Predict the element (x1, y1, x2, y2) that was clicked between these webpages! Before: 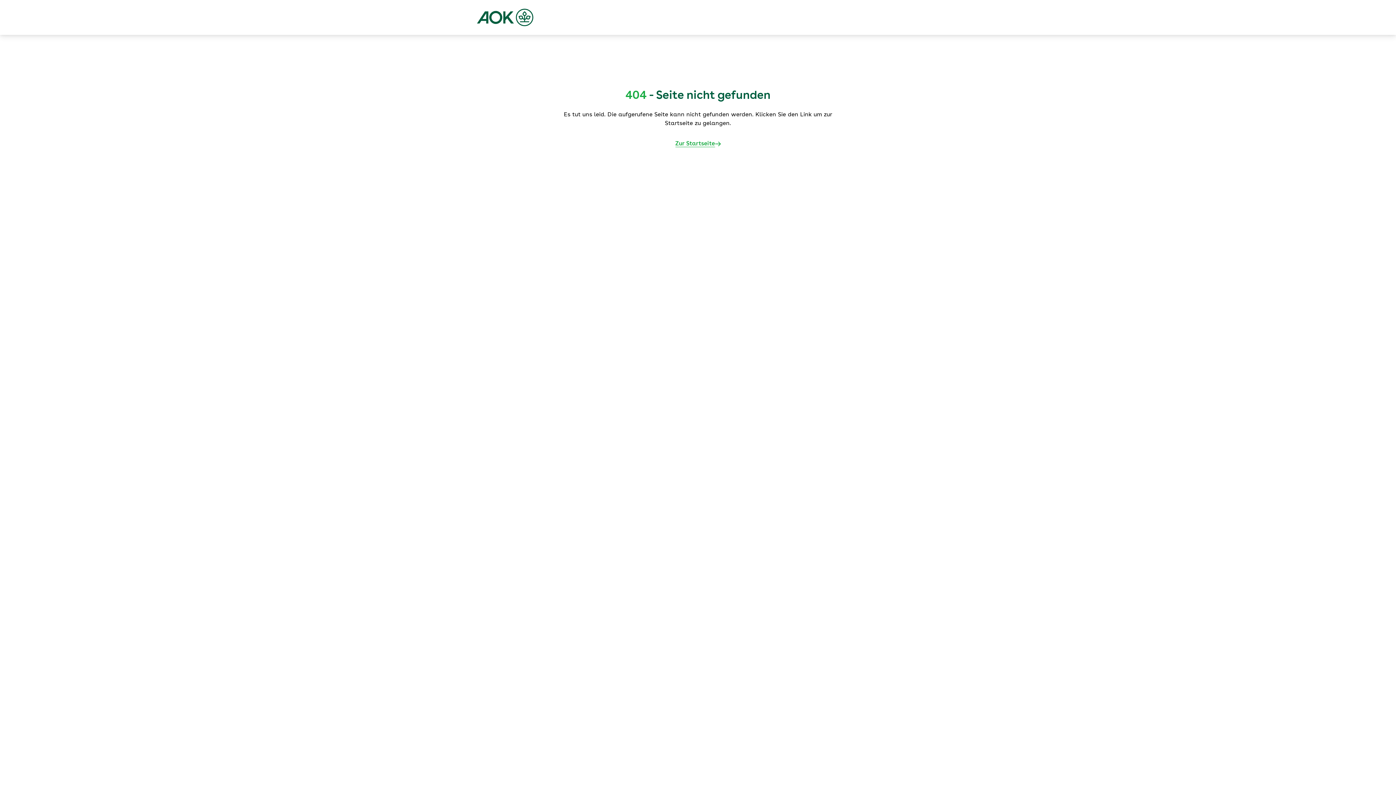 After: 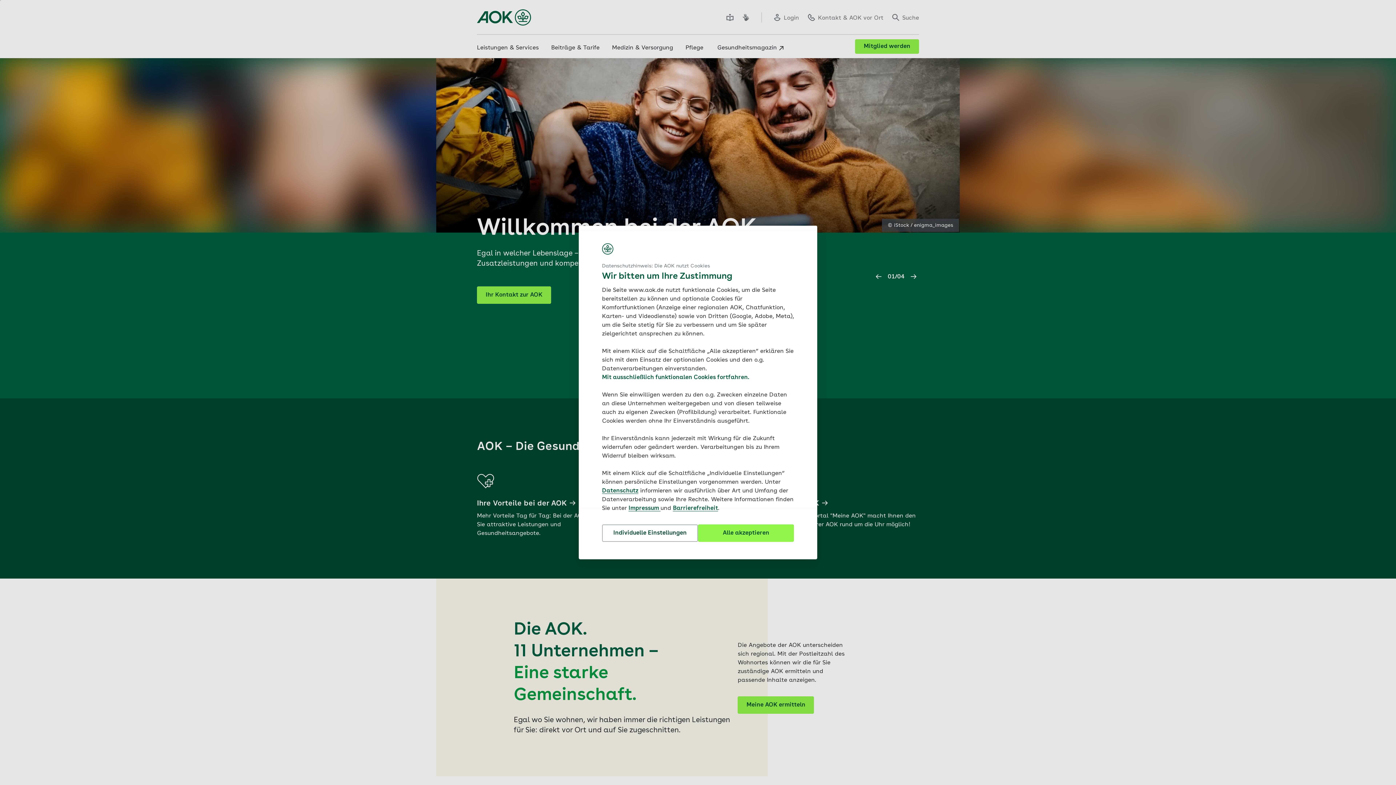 Action: bbox: (675, 139, 720, 148) label: Zur Startseite